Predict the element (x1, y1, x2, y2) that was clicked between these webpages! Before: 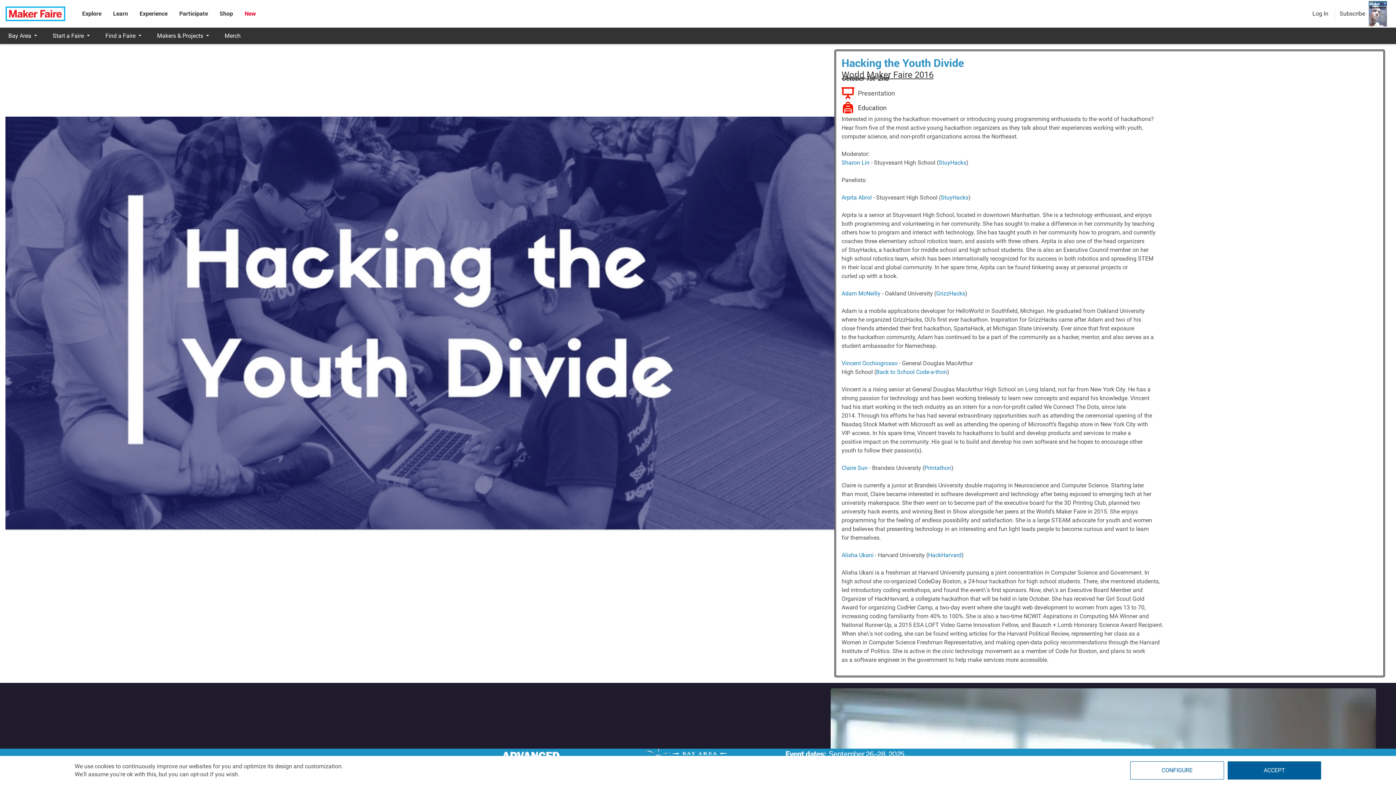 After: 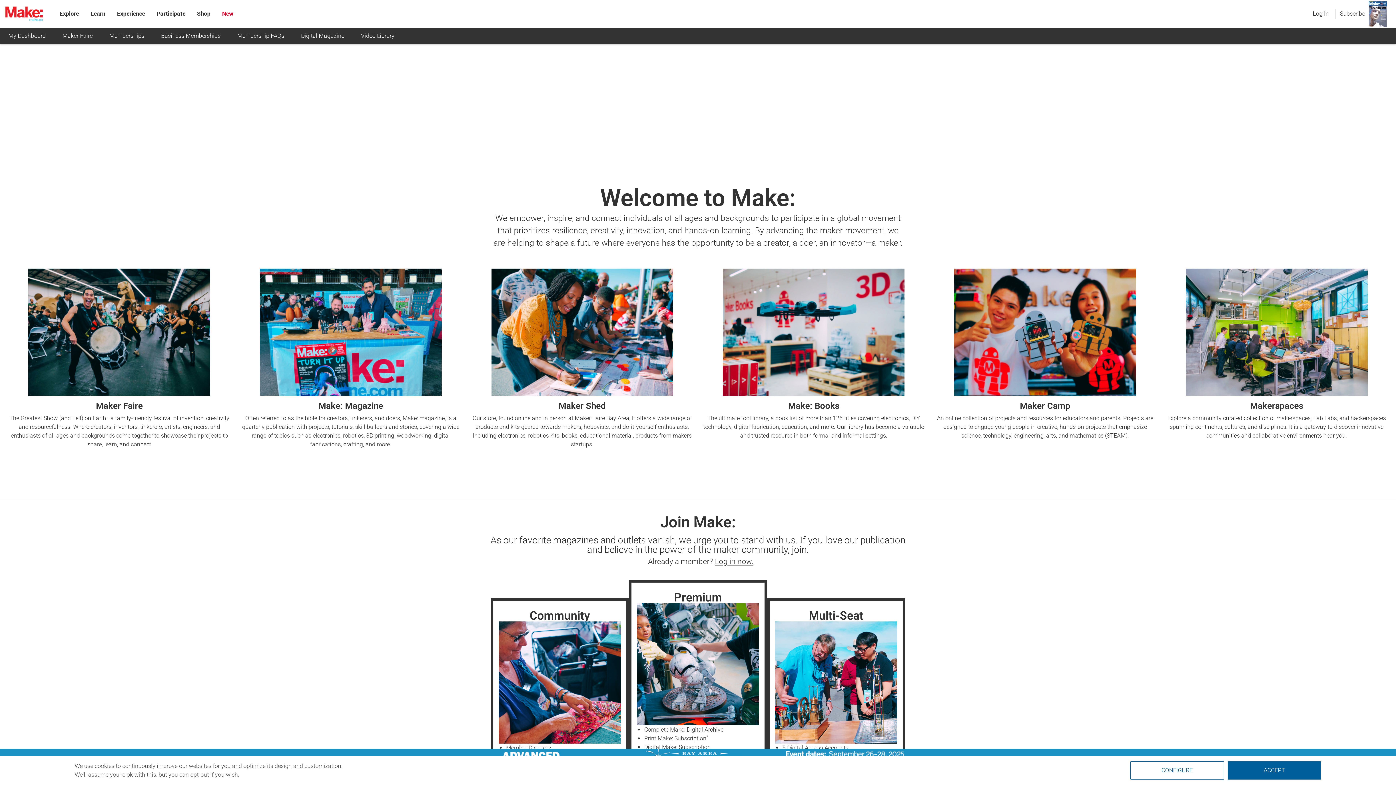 Action: label: Participate bbox: (179, 10, 208, 17)